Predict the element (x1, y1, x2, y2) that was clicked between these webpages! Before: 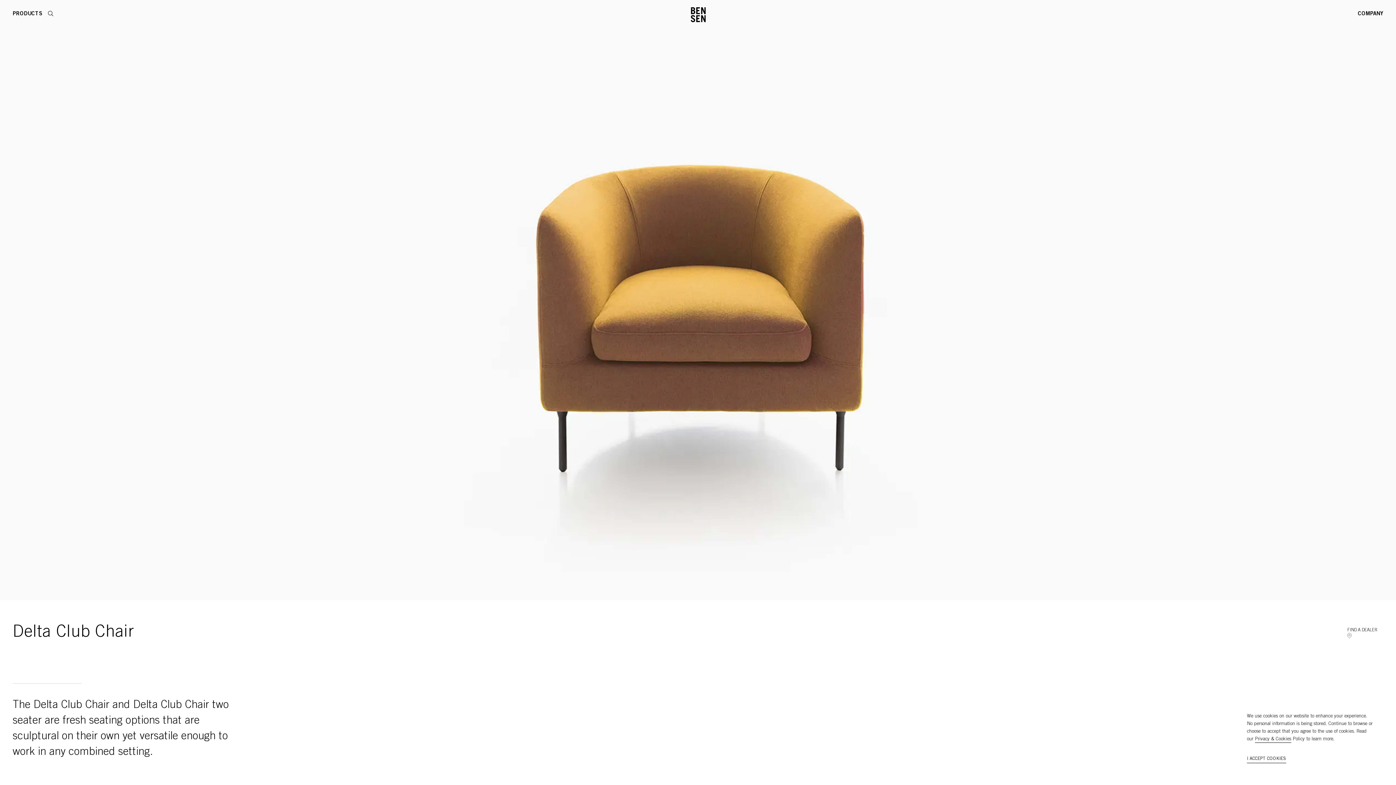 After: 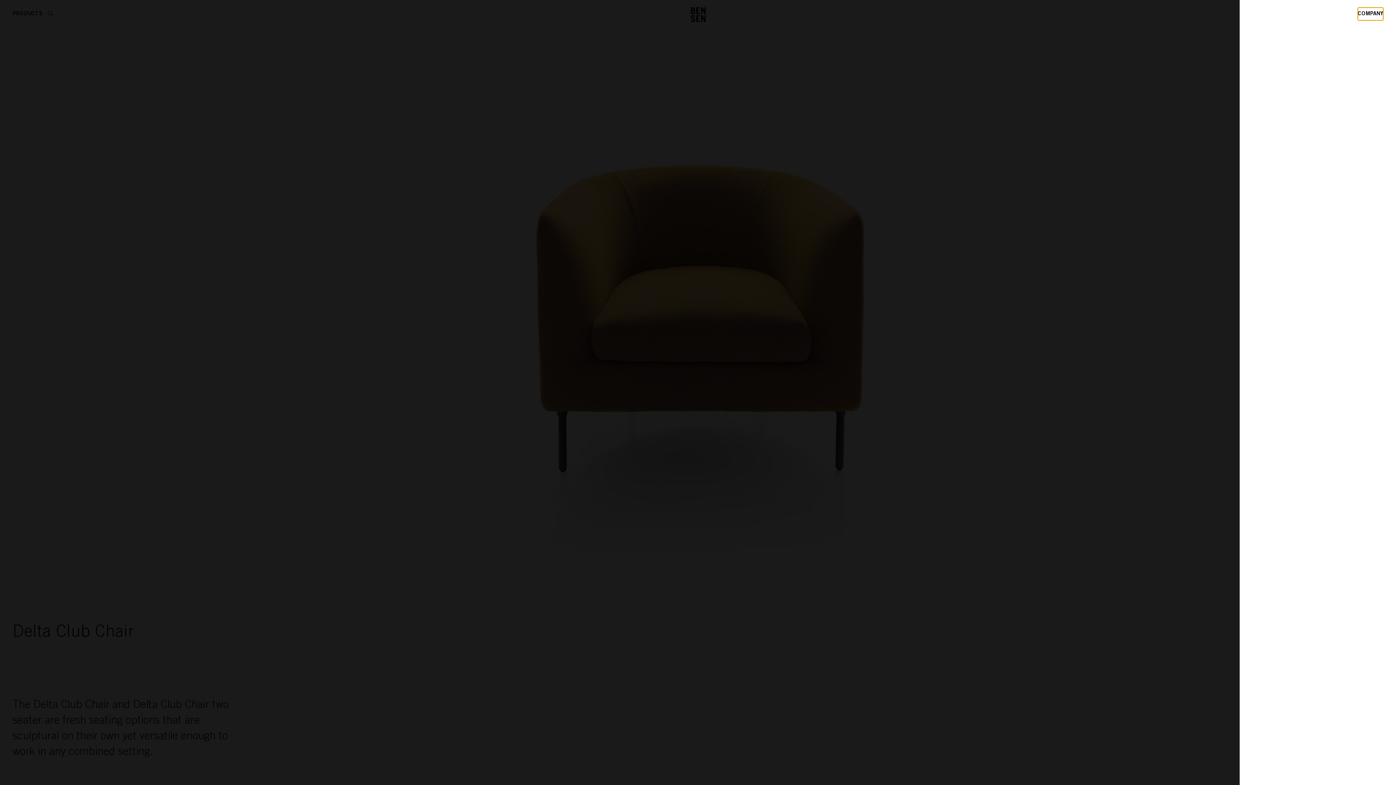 Action: bbox: (1358, 7, 1383, 20) label: COMPANY